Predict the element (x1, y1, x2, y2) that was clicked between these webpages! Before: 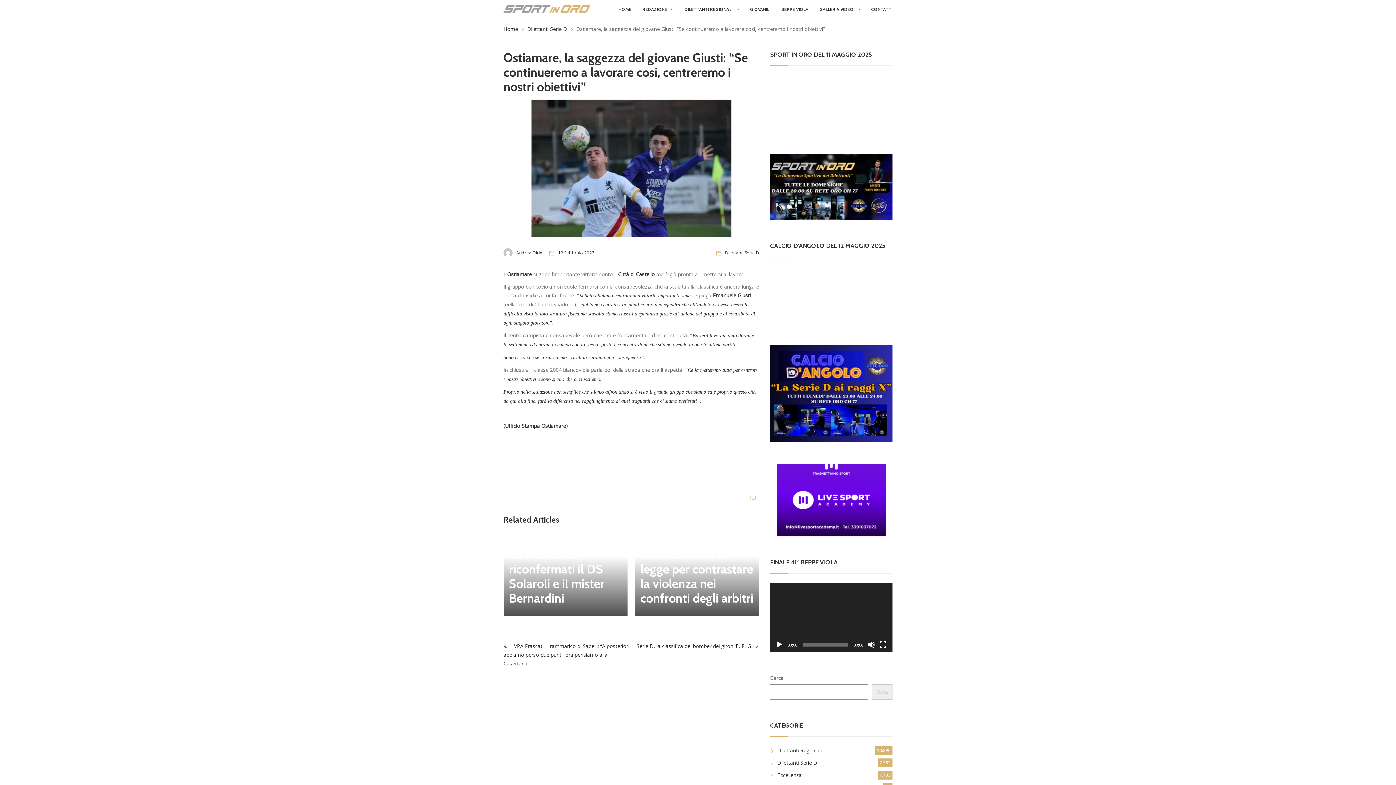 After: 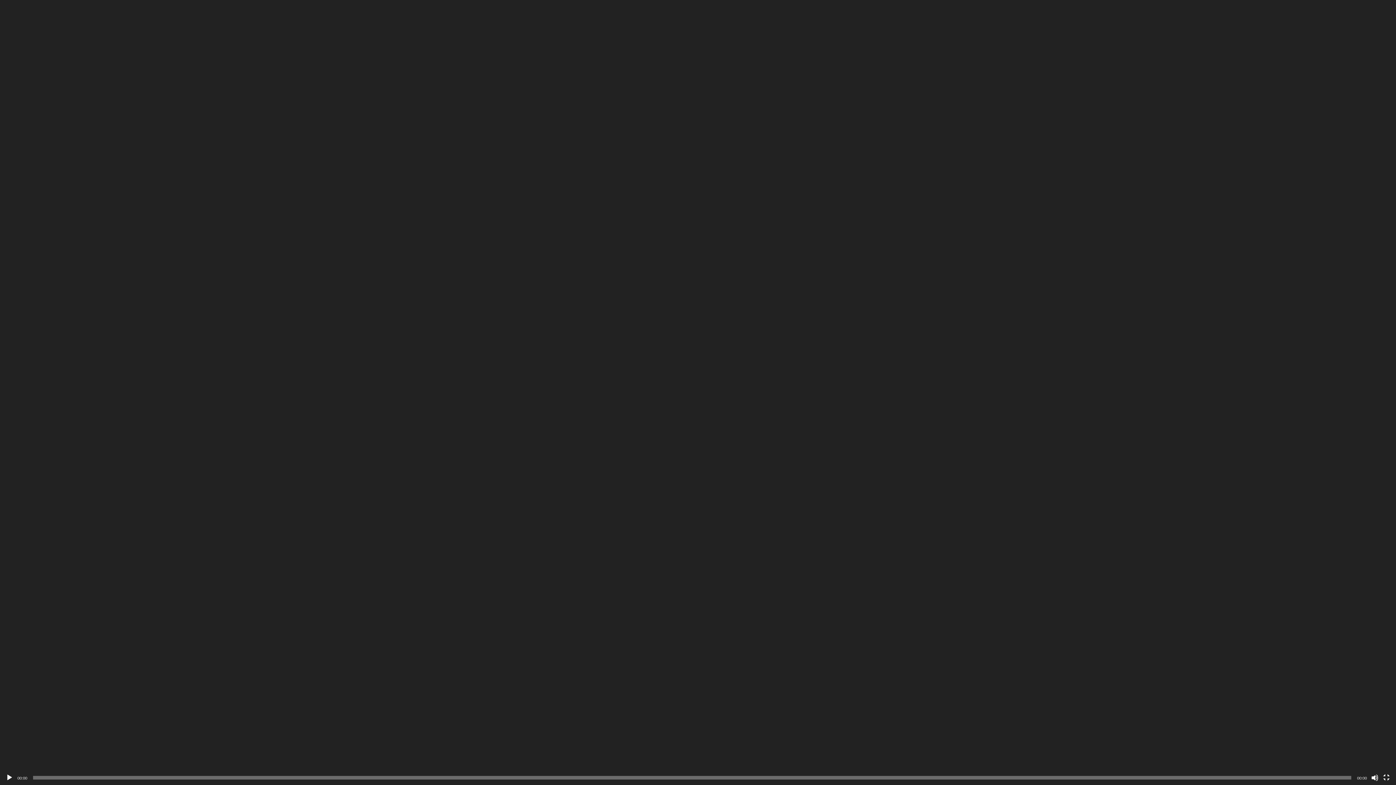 Action: bbox: (879, 641, 886, 648) label: Schermo intero